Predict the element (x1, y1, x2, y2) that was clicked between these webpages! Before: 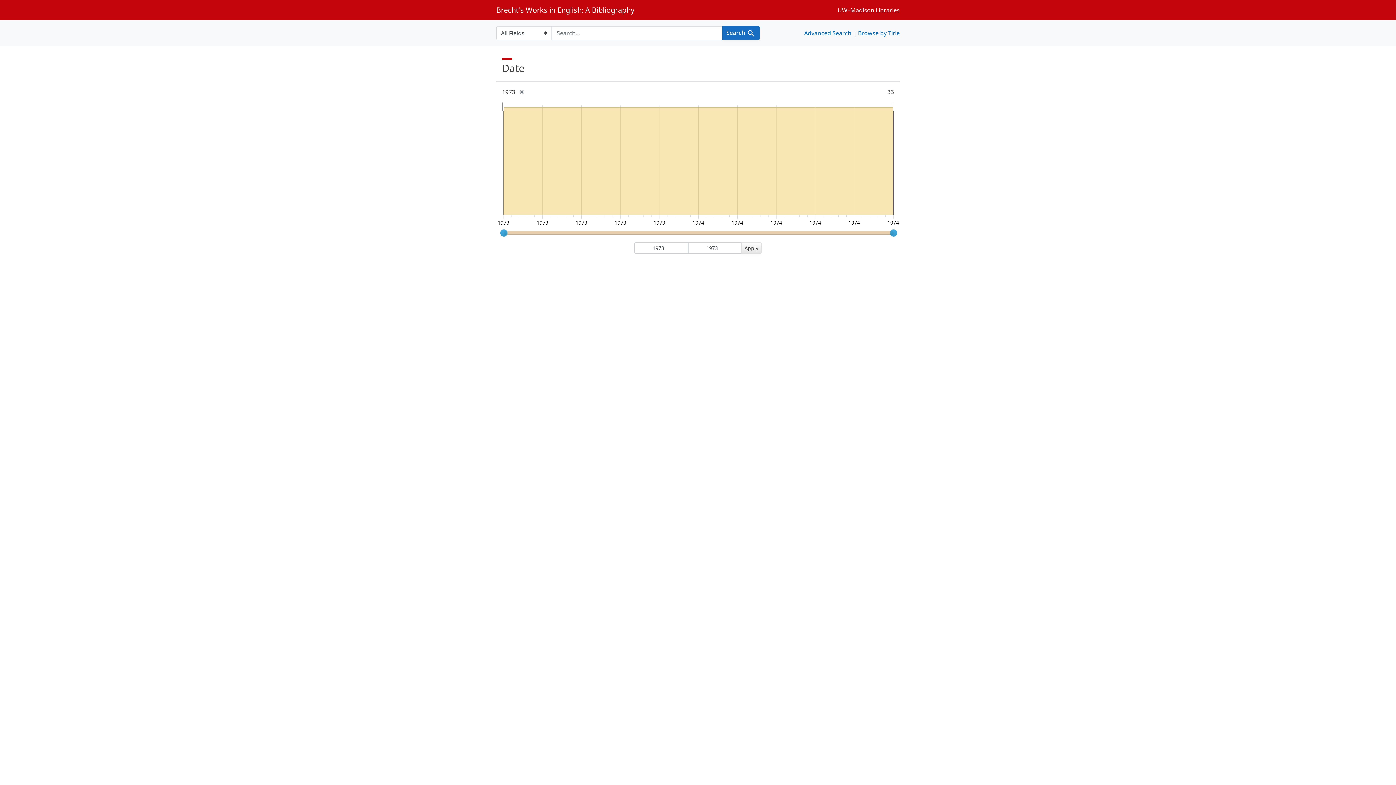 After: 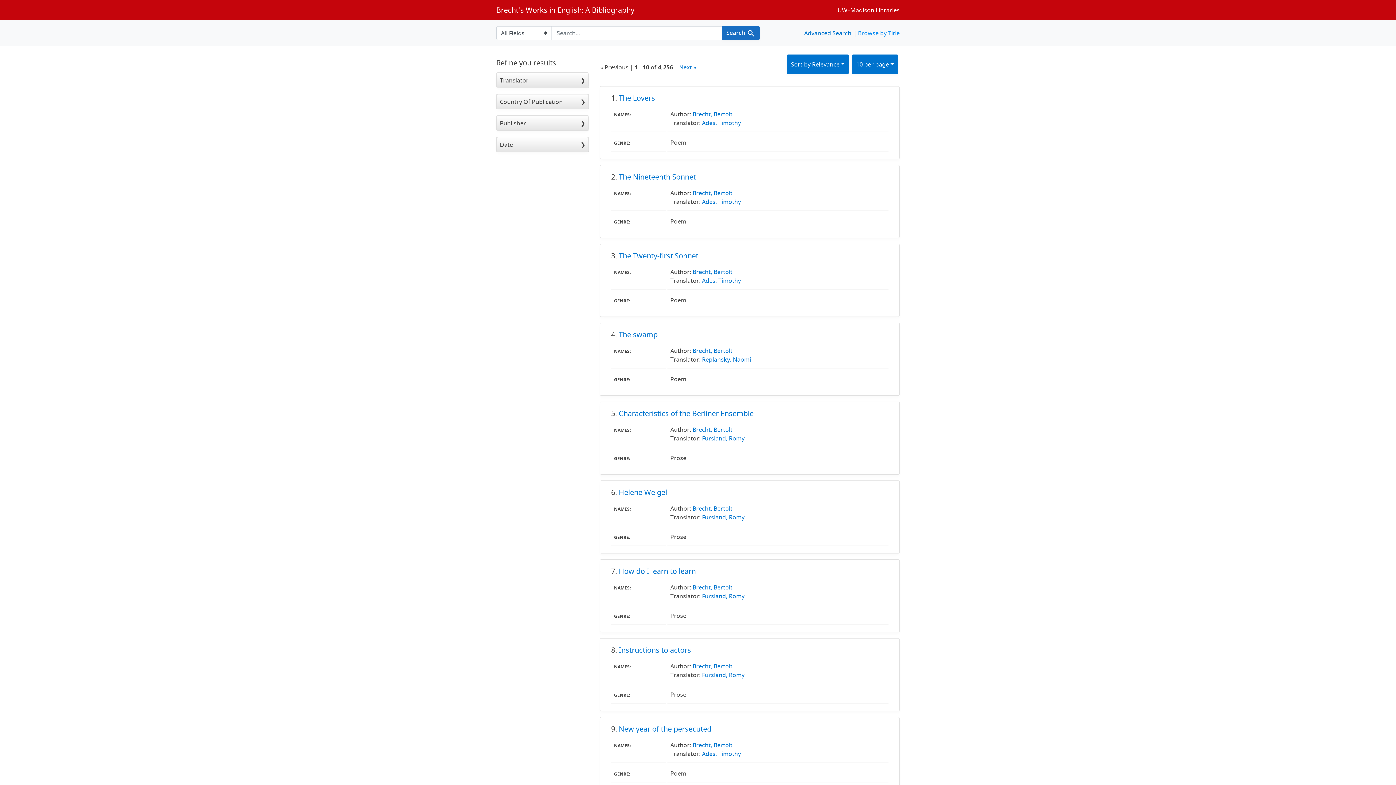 Action: label: Browse by Title bbox: (858, 29, 900, 37)